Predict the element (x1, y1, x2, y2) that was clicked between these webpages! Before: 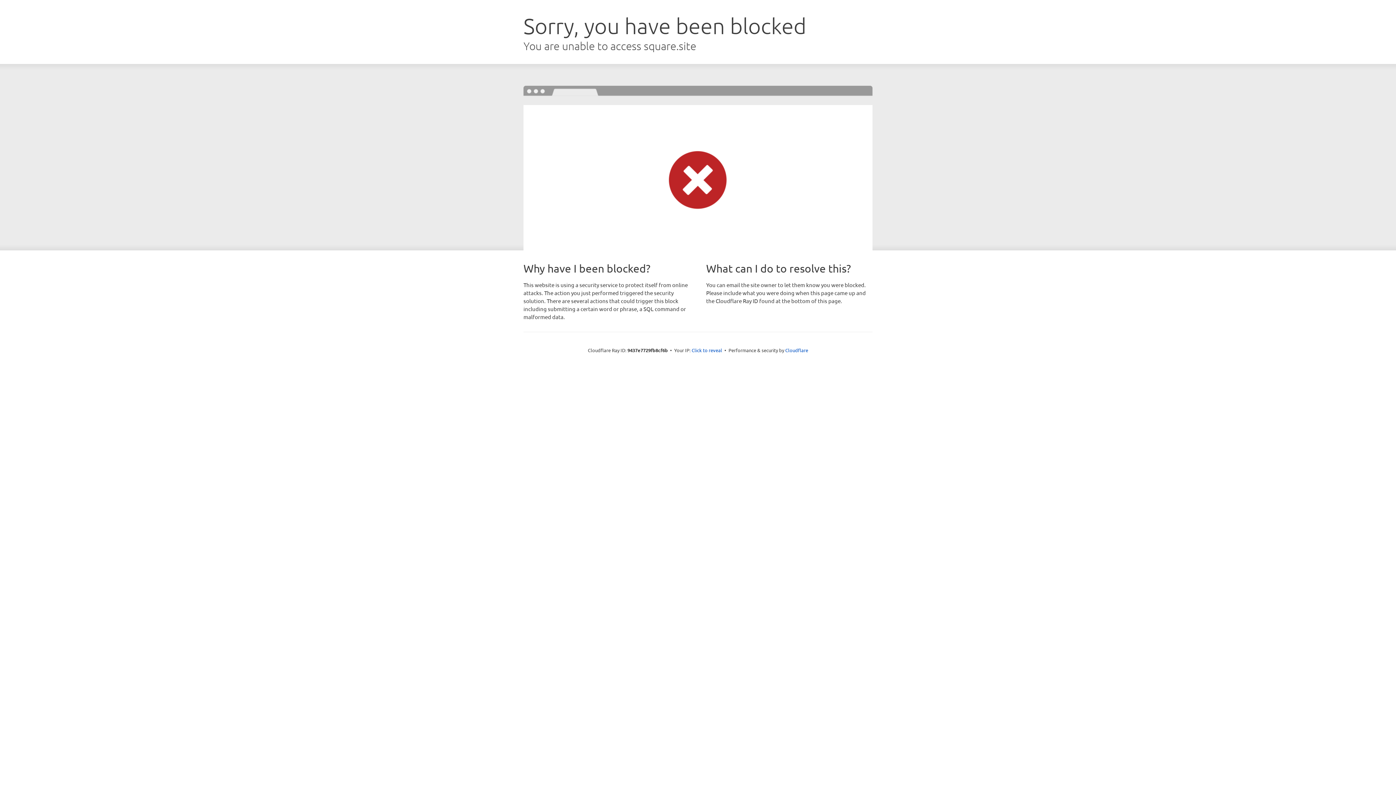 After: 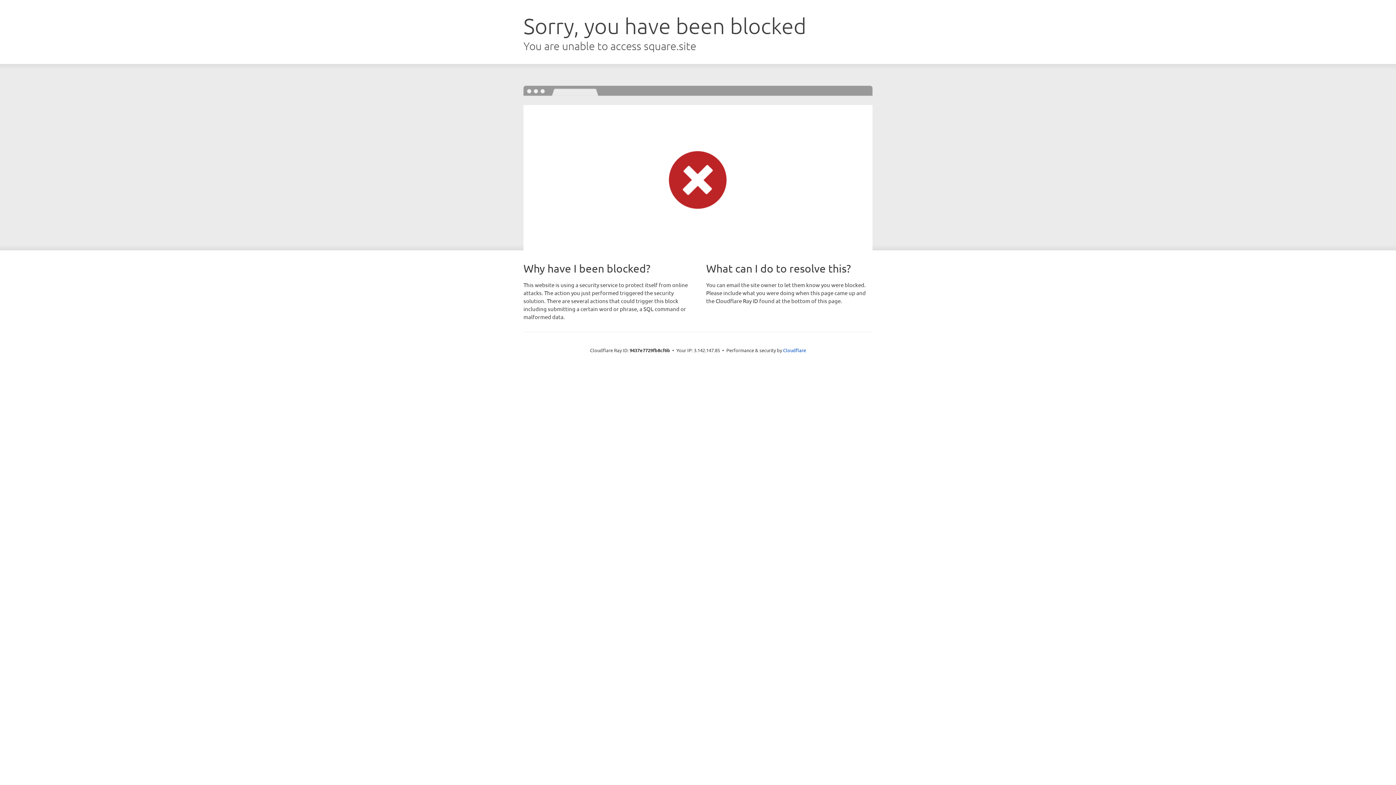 Action: bbox: (691, 346, 722, 353) label: Click to reveal